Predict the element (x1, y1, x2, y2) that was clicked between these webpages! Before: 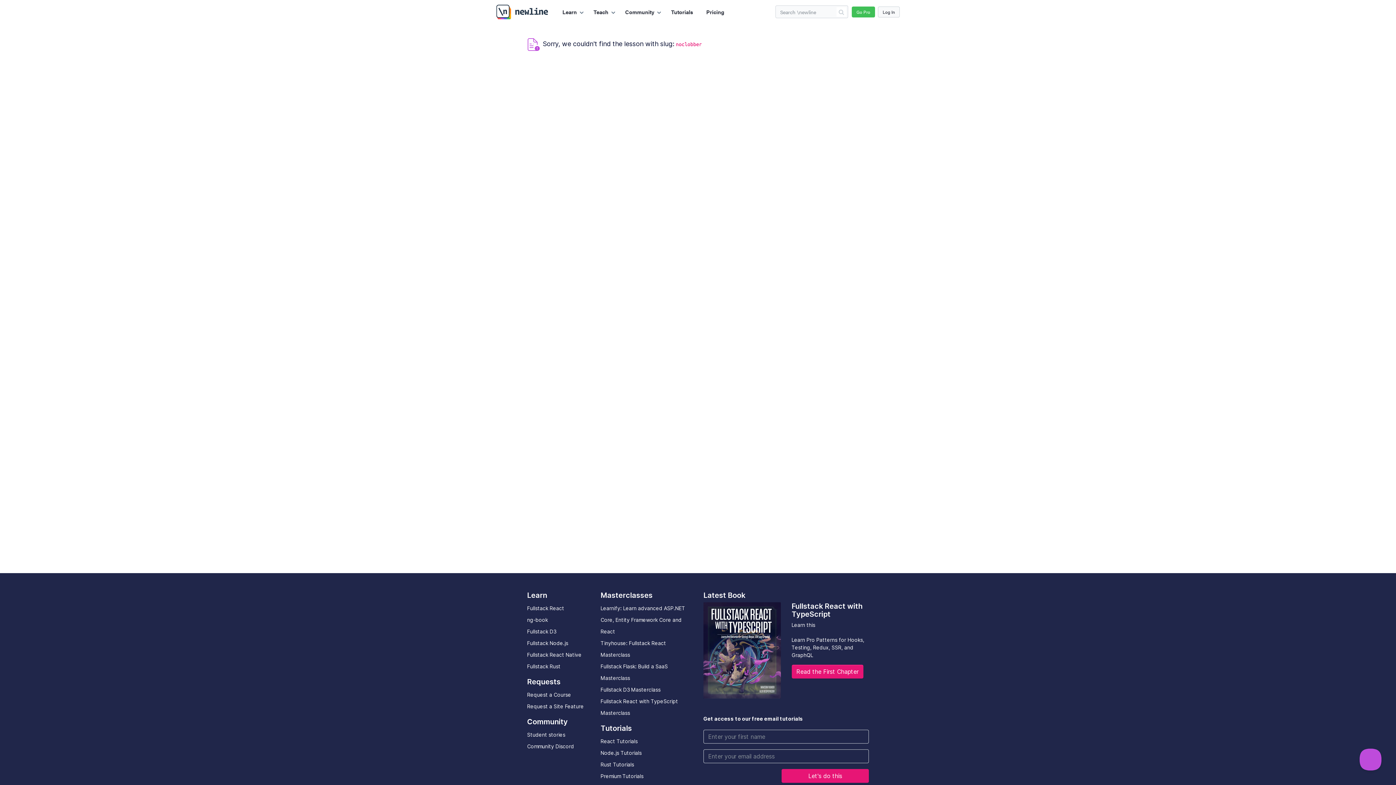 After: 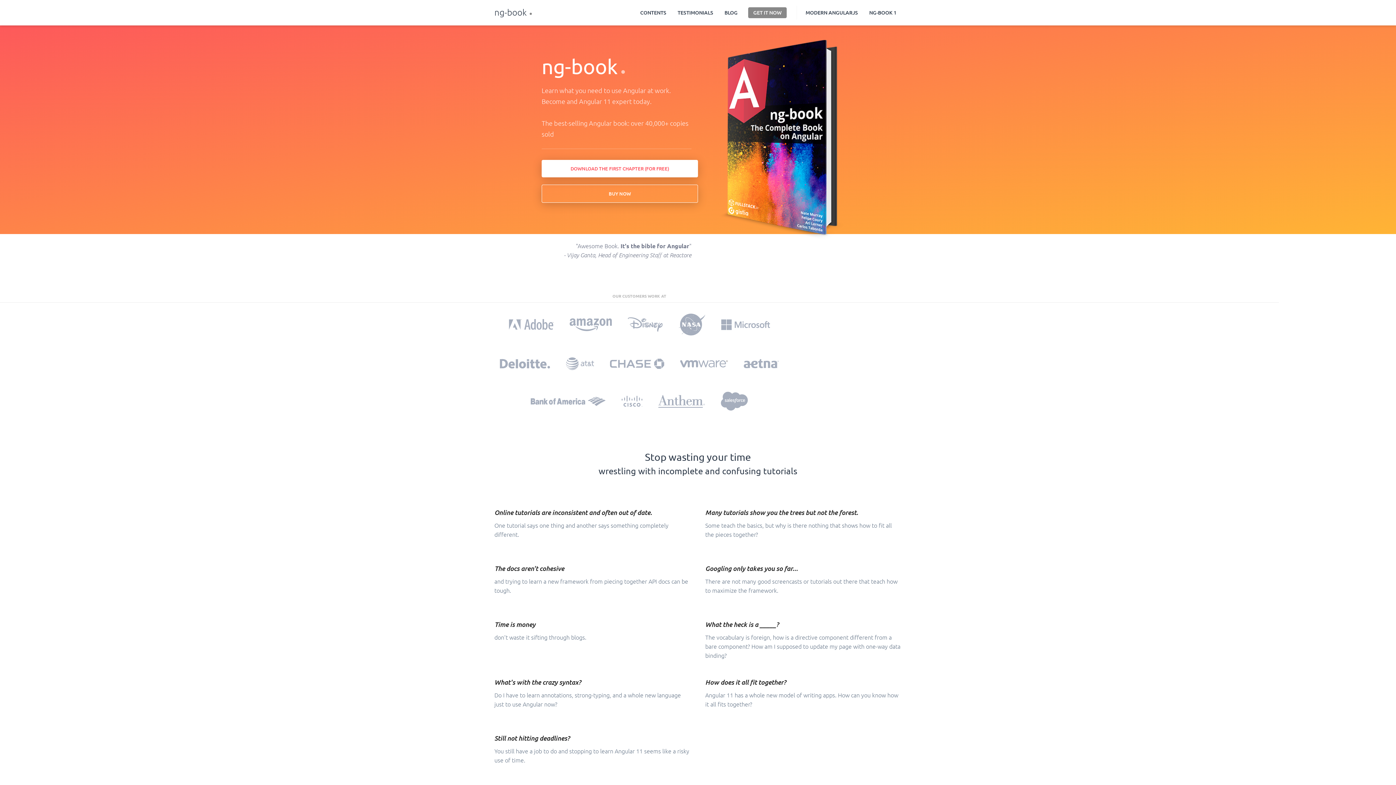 Action: bbox: (527, 617, 548, 623) label: ng-book